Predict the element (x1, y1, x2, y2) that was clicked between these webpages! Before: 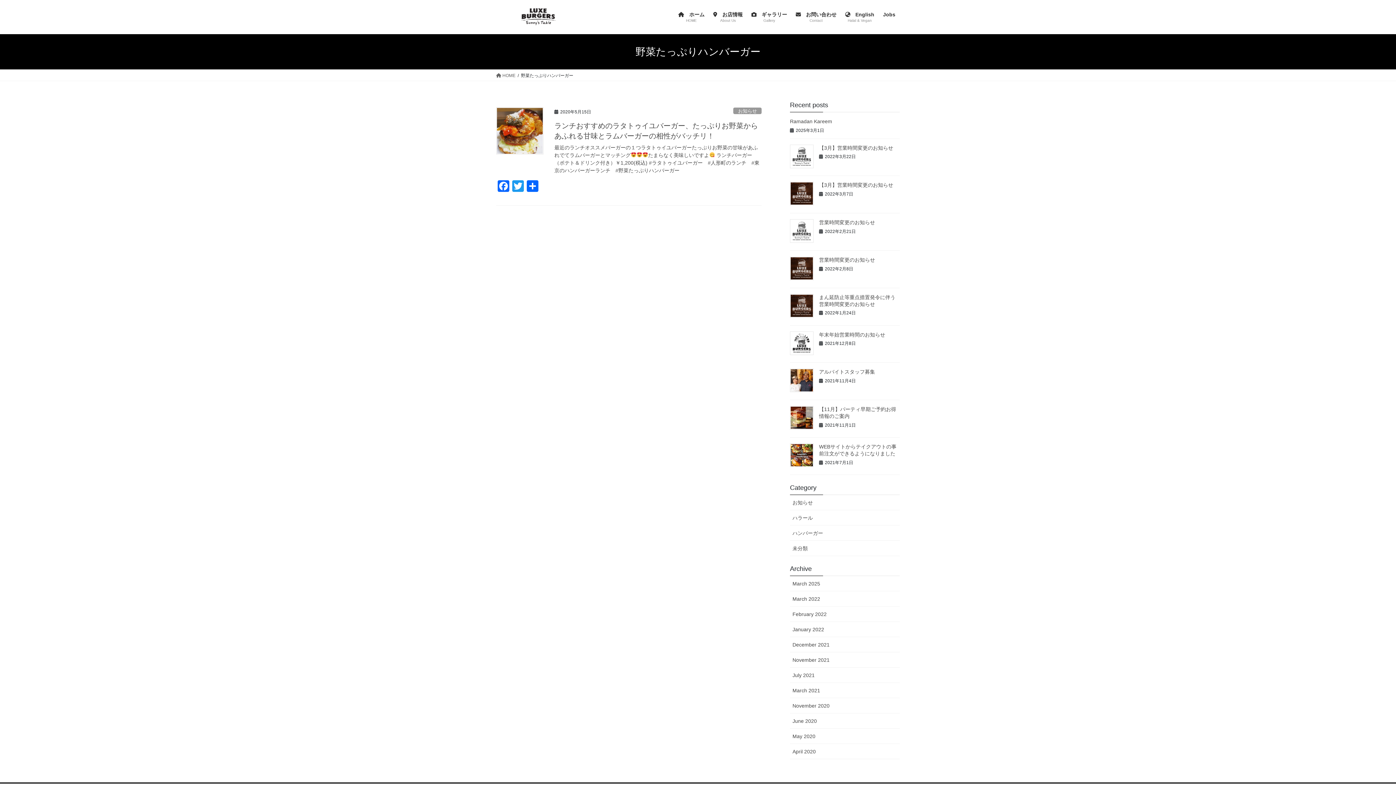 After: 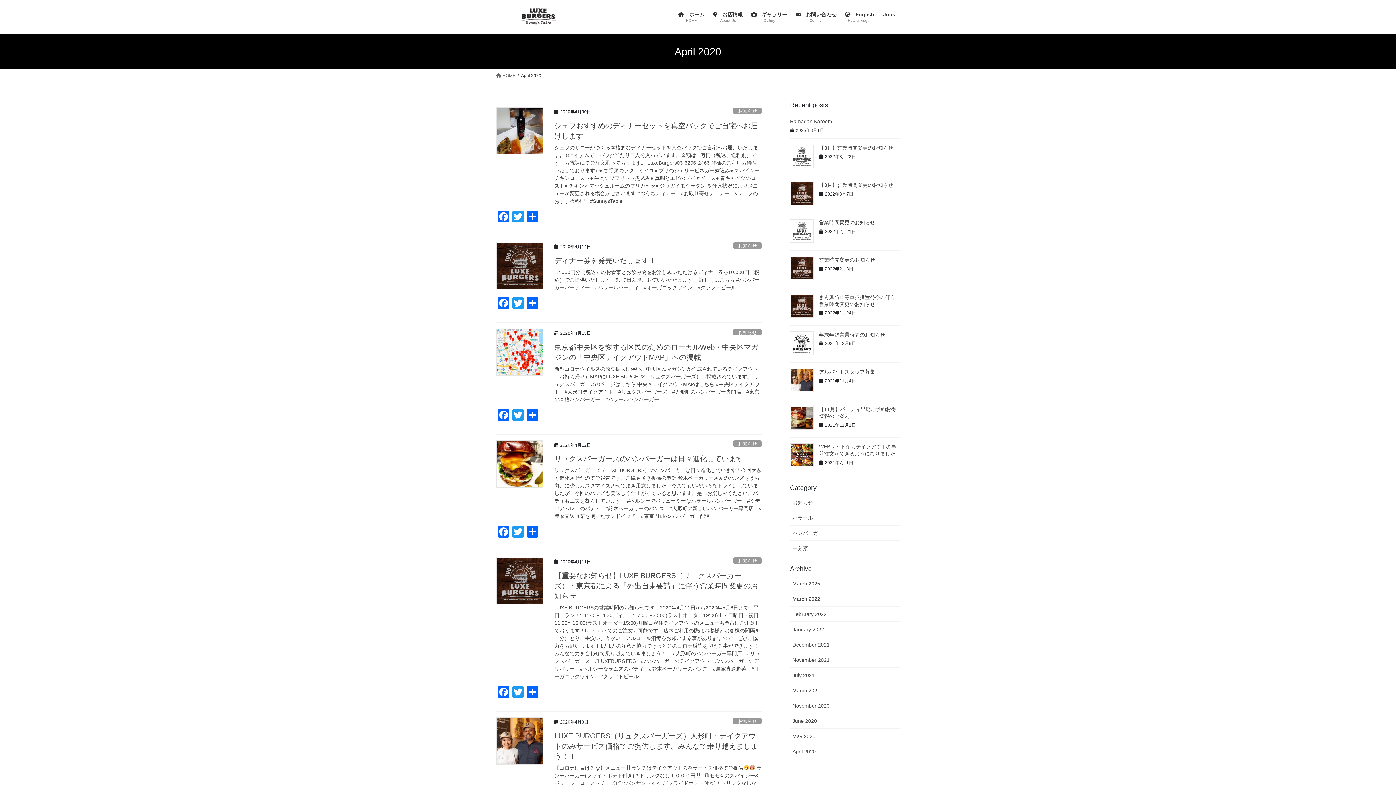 Action: bbox: (790, 744, 900, 759) label: April 2020